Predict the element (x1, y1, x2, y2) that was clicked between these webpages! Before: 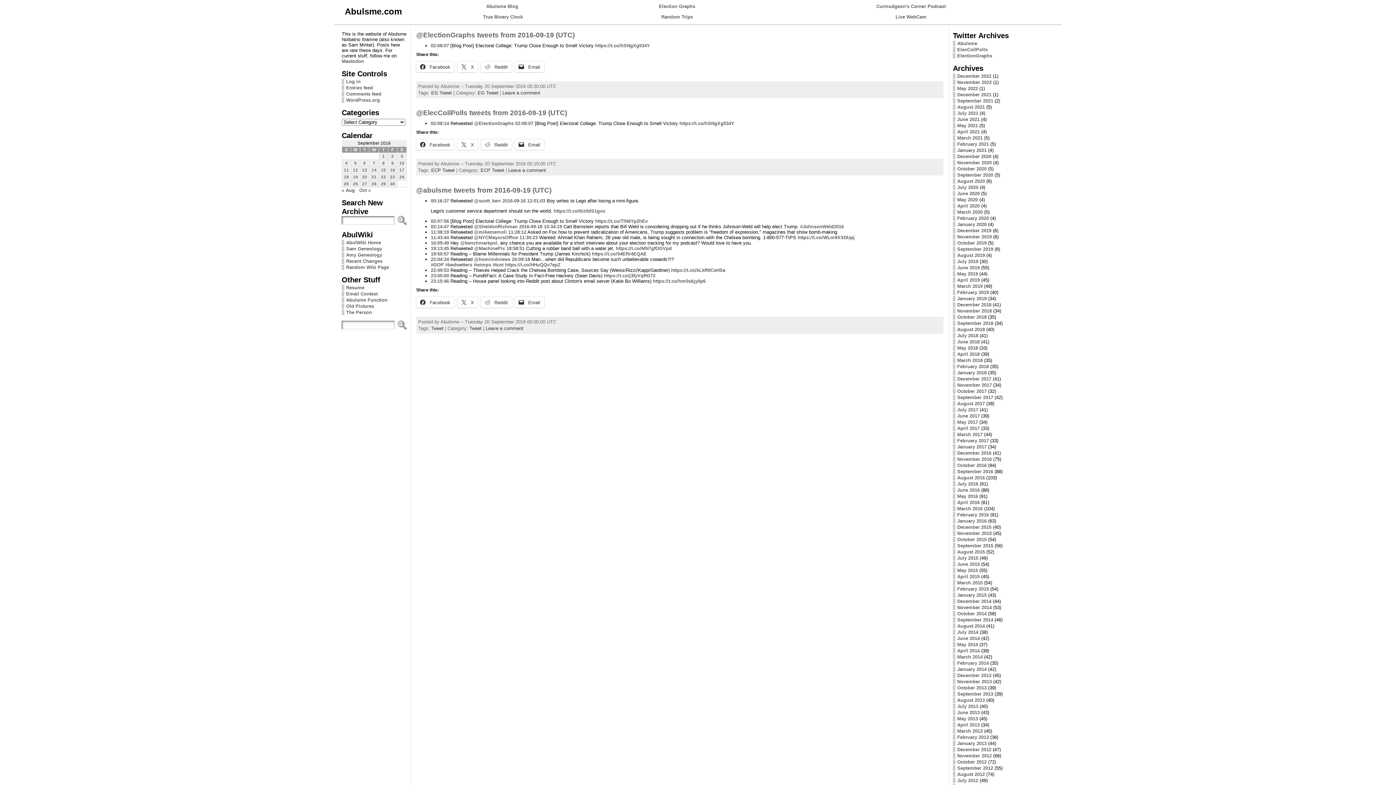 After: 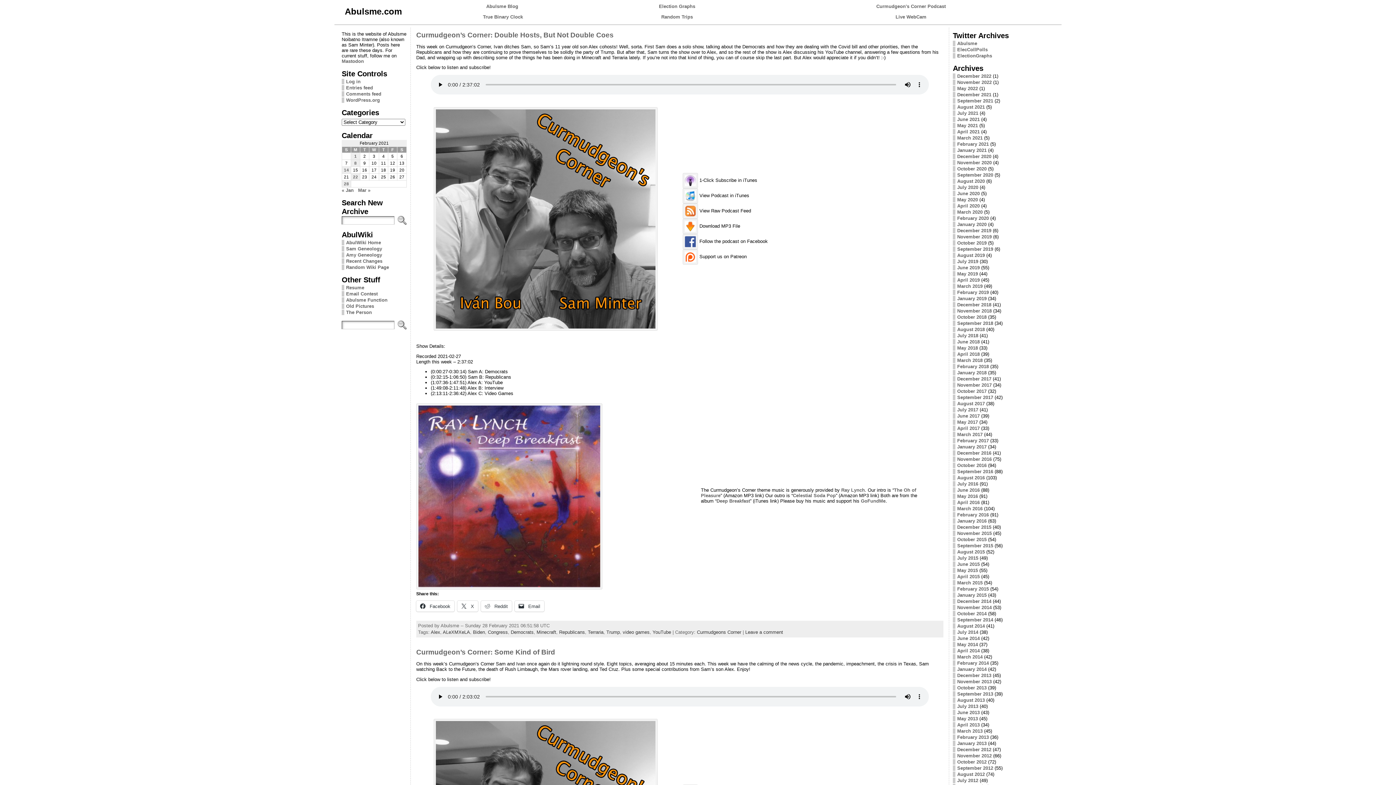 Action: label: February 2021 bbox: (957, 141, 989, 146)